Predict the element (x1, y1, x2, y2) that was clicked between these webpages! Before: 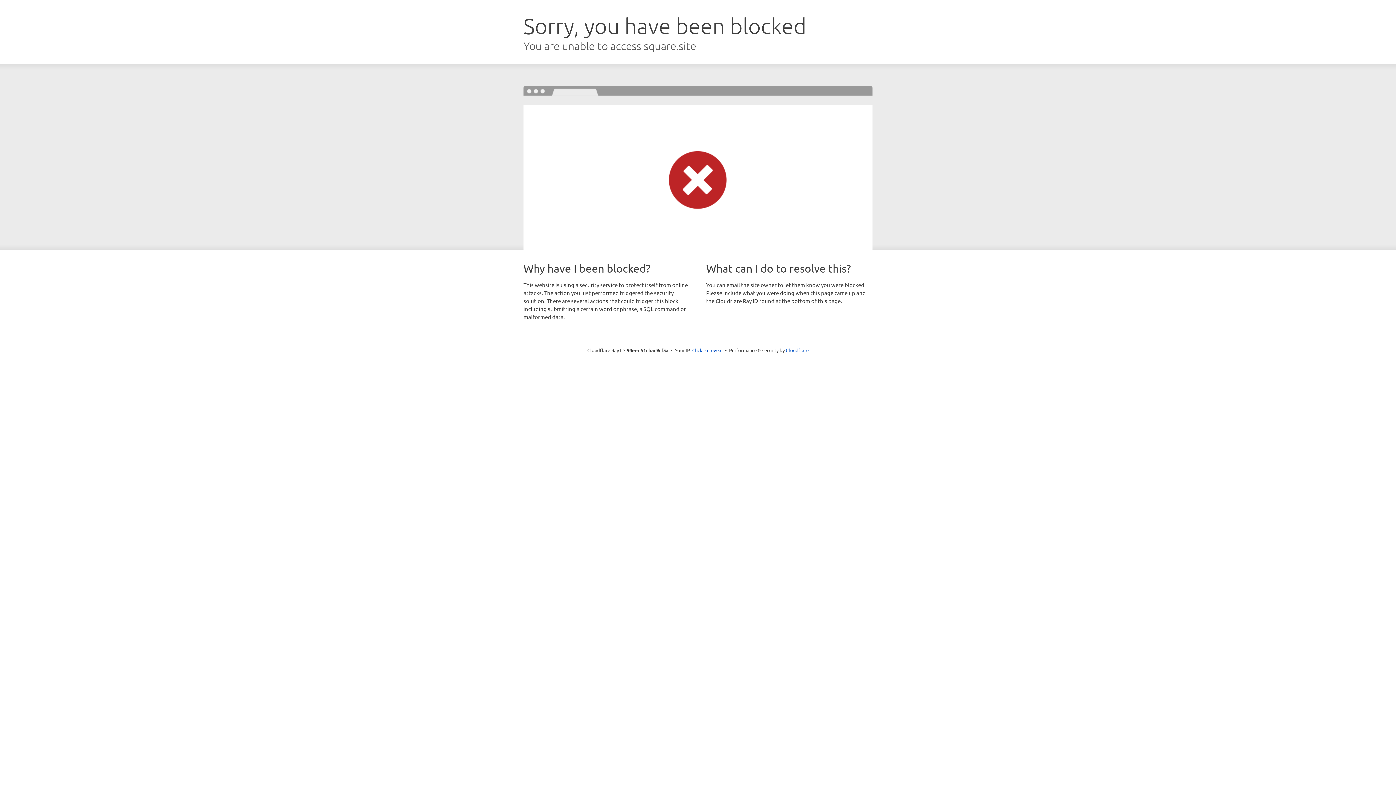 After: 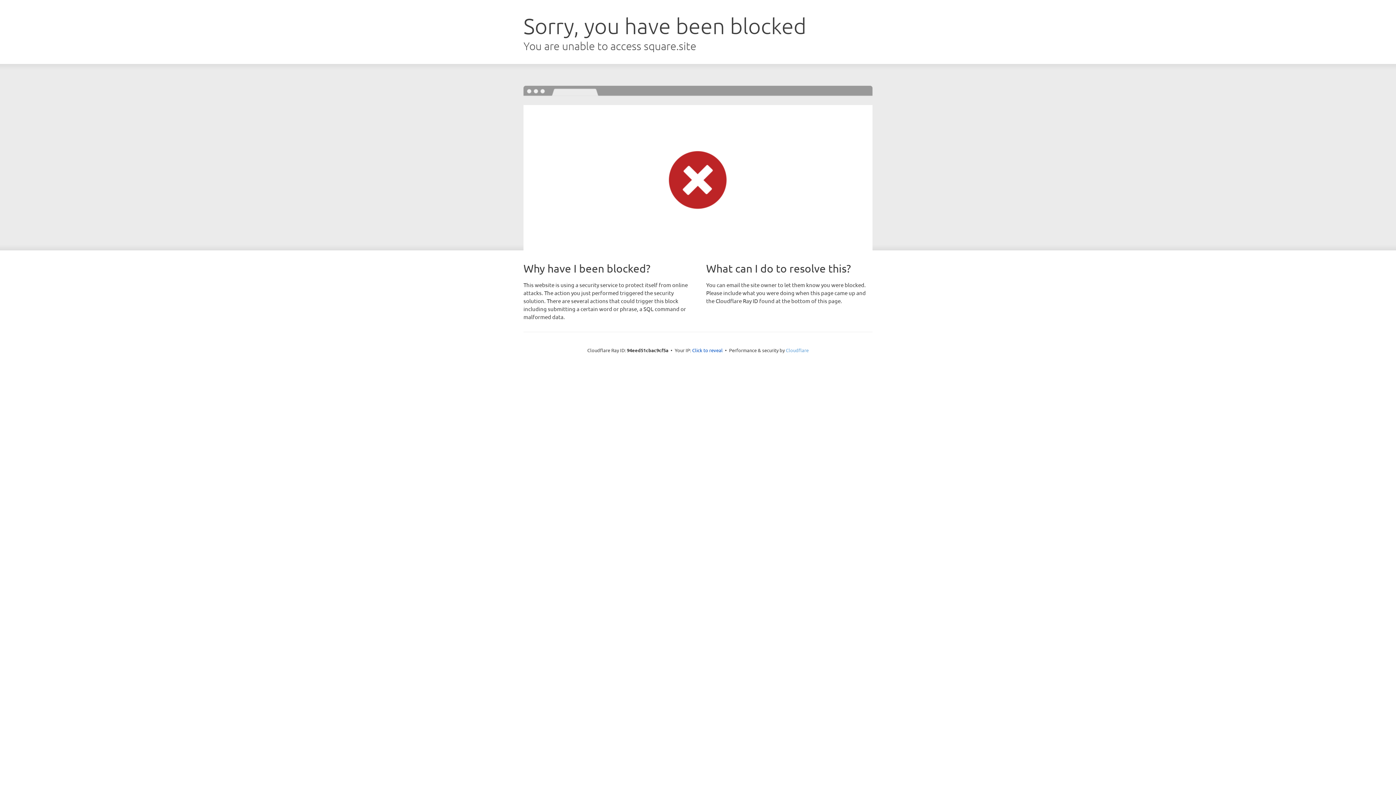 Action: bbox: (786, 347, 808, 353) label: Cloudflare